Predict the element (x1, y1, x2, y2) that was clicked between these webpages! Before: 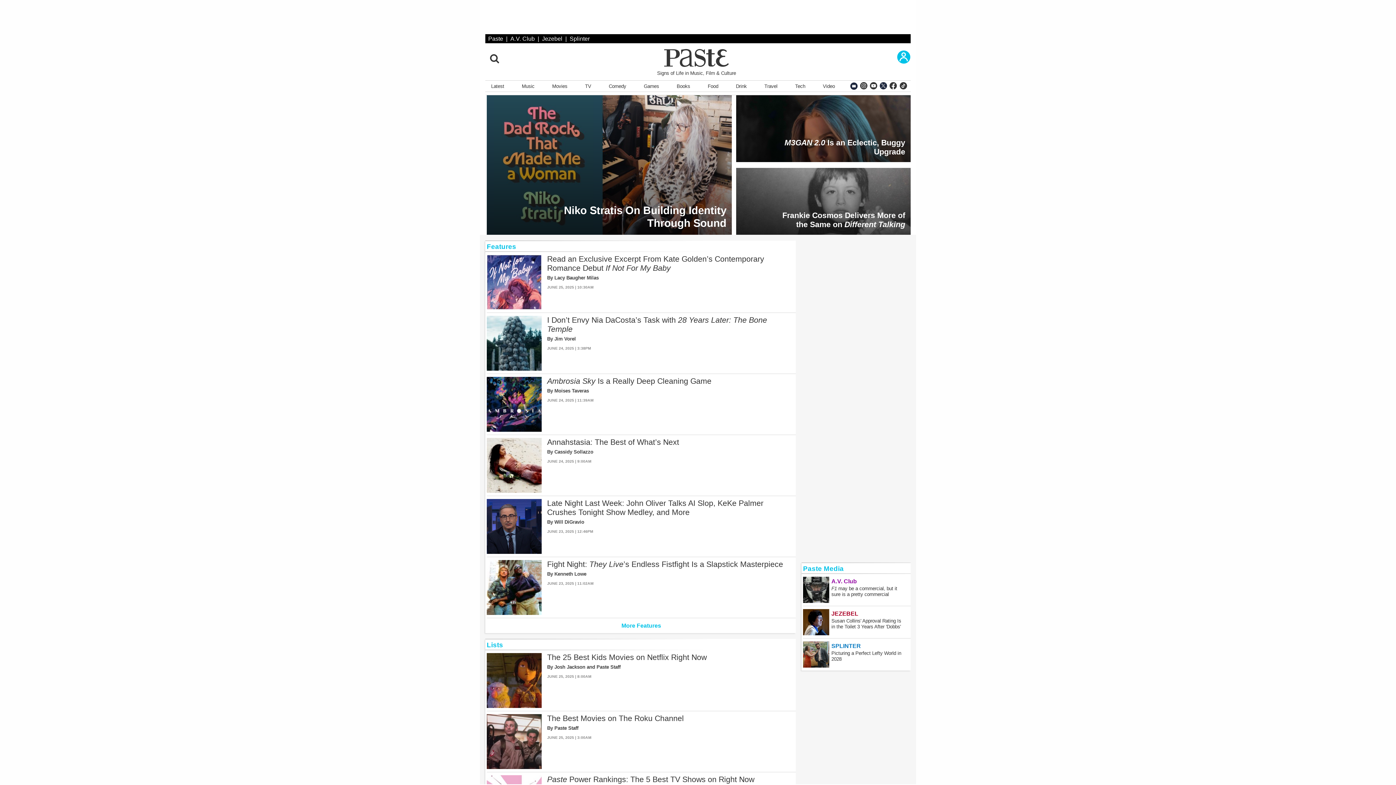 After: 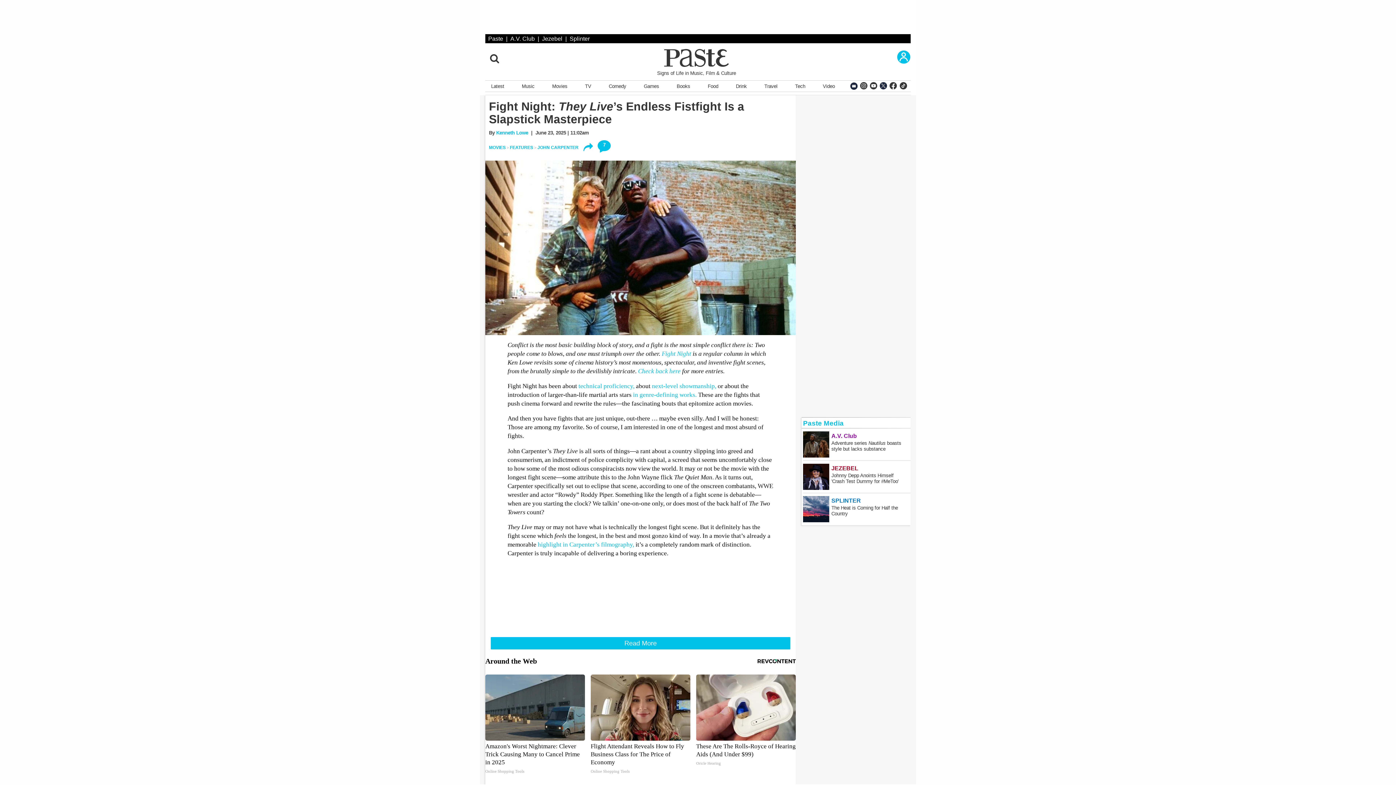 Action: bbox: (547, 560, 796, 615) label: Fight Night: They Live’s Endless Fistfight Is a Slapstick Masterpiece
By Kenneth Lowe
JUNE 23, 2025 | 11:02AM